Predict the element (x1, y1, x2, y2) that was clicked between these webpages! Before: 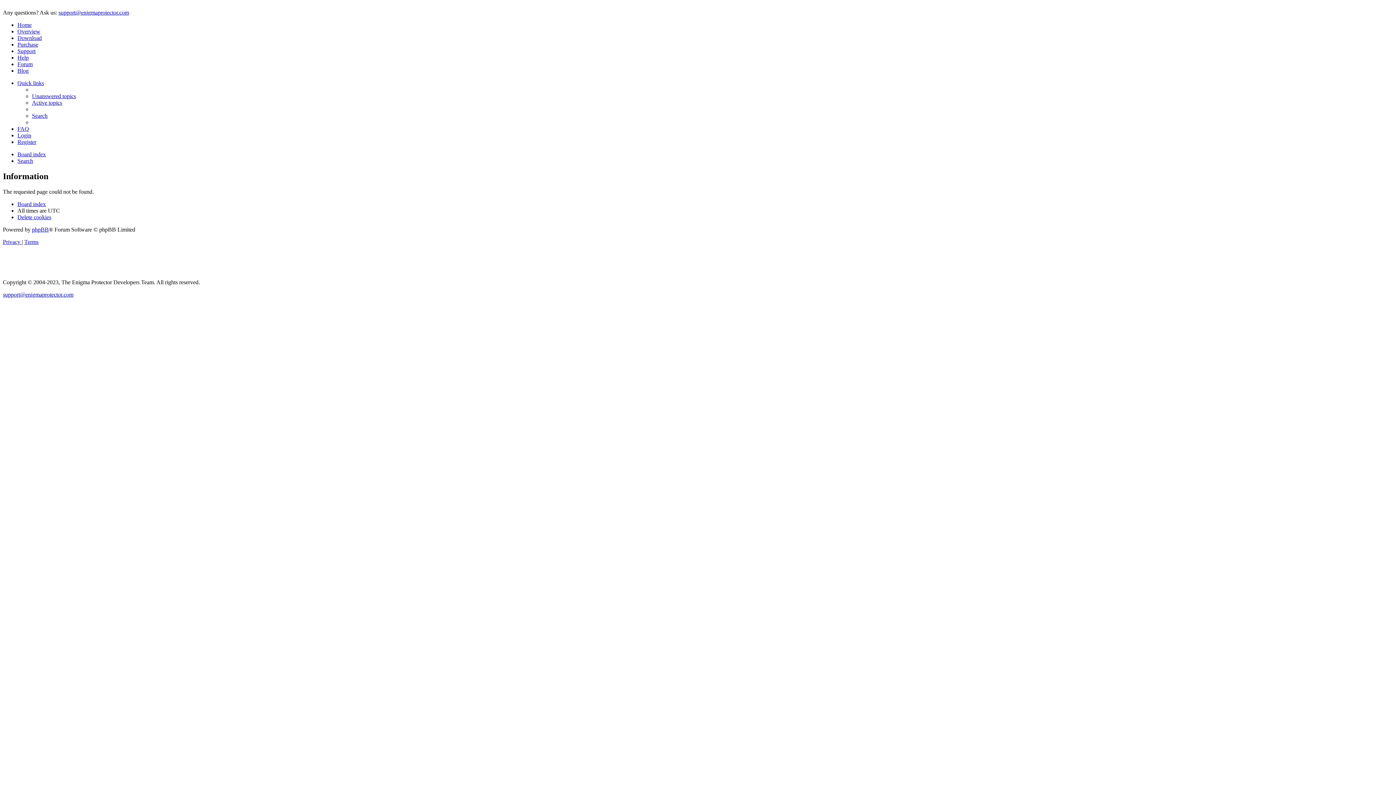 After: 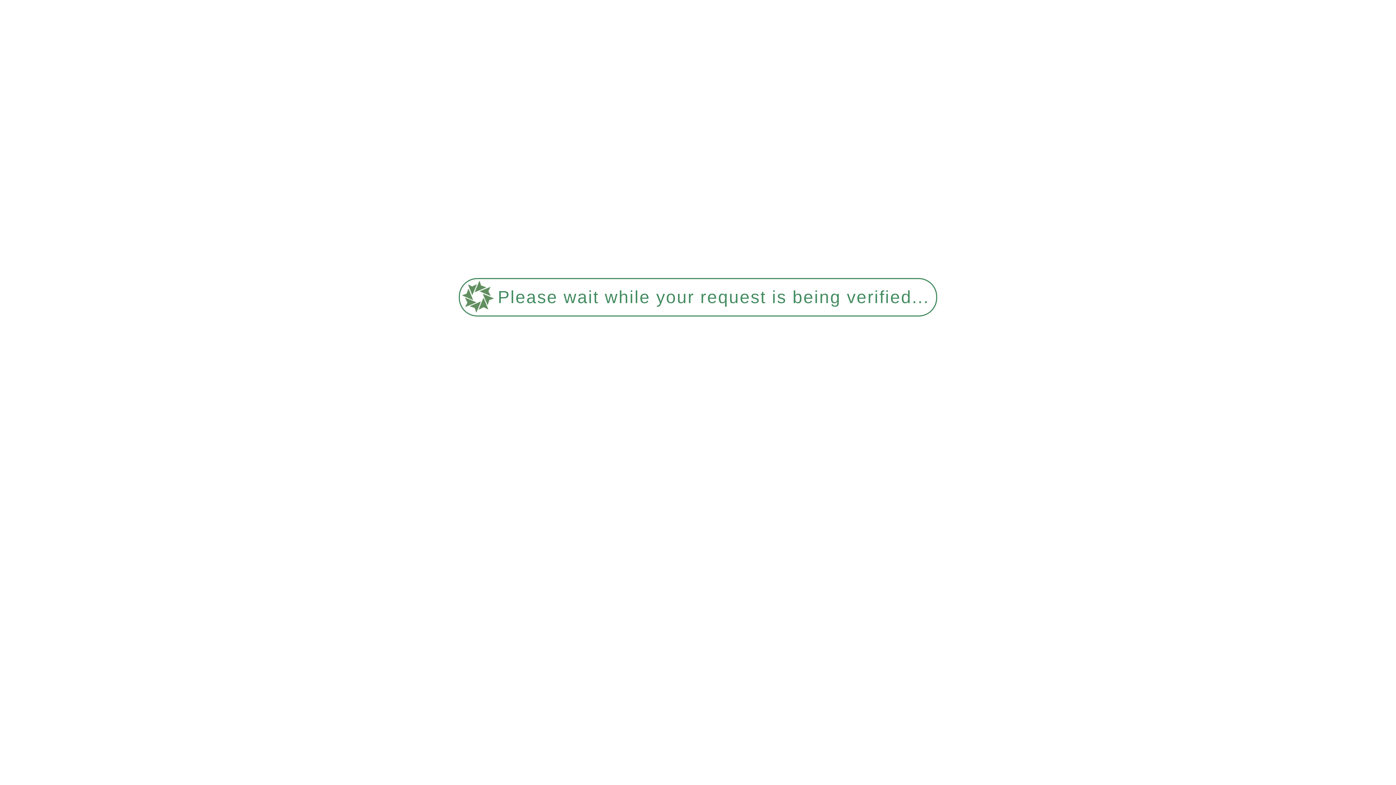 Action: bbox: (17, 214, 51, 220) label: Delete cookies